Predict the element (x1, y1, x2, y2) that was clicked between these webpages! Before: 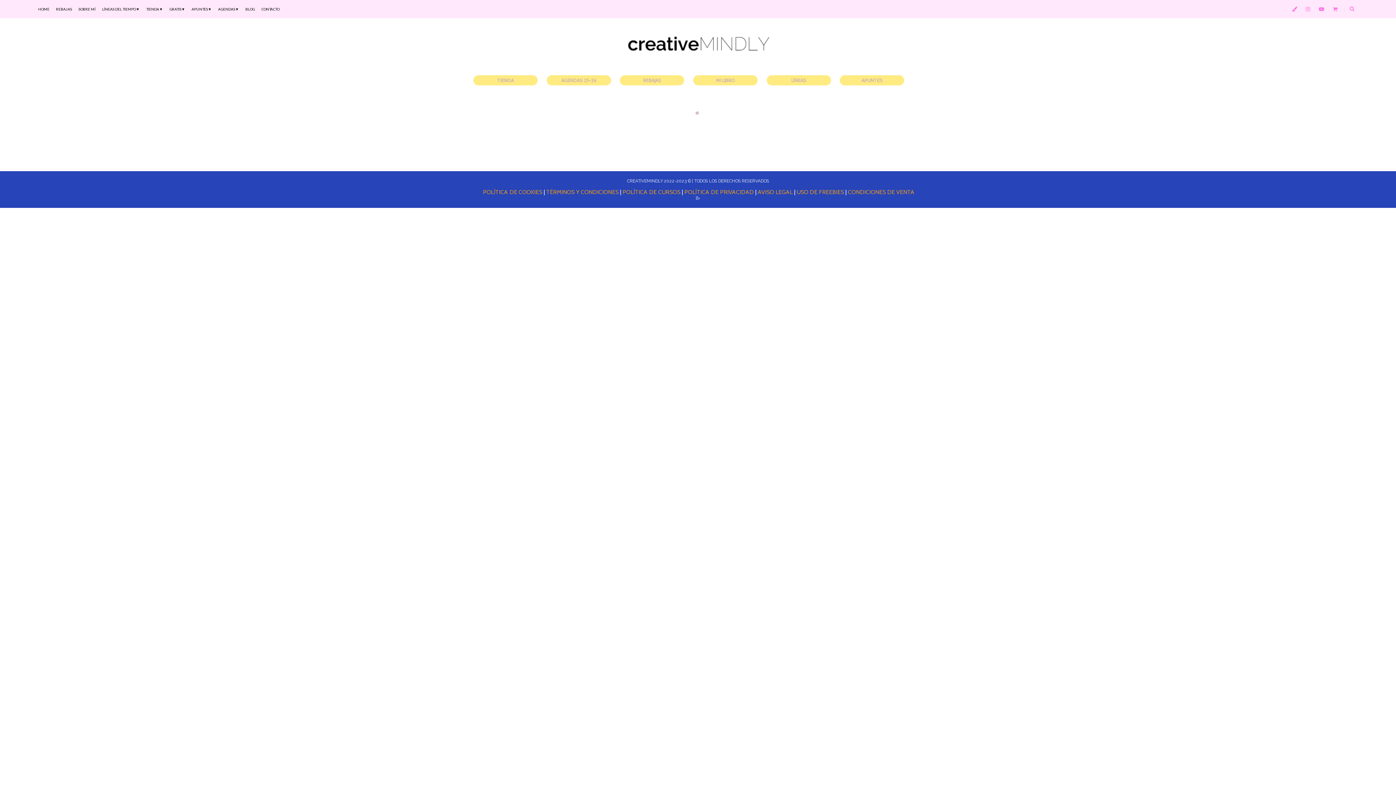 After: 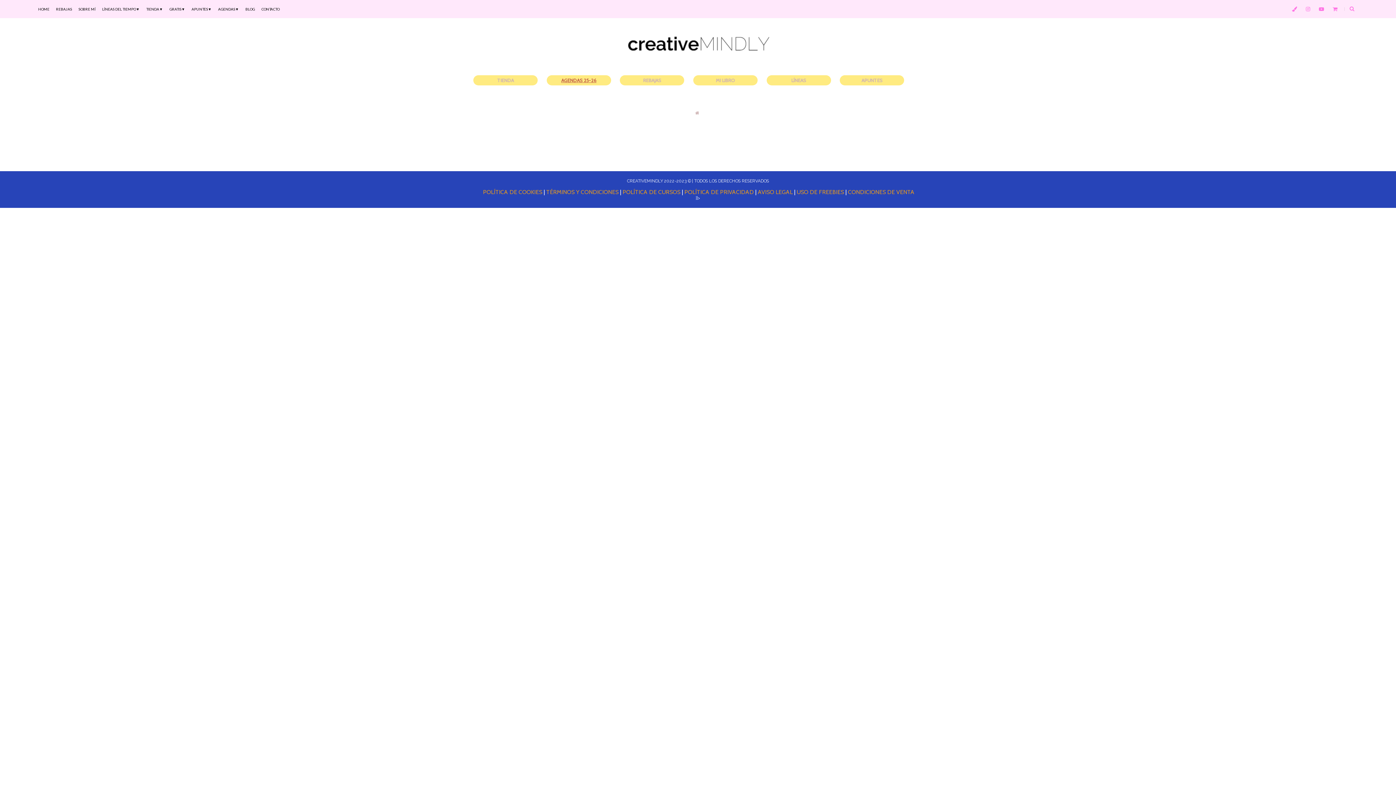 Action: label: AGENDAS 25-26 bbox: (561, 77, 596, 83)